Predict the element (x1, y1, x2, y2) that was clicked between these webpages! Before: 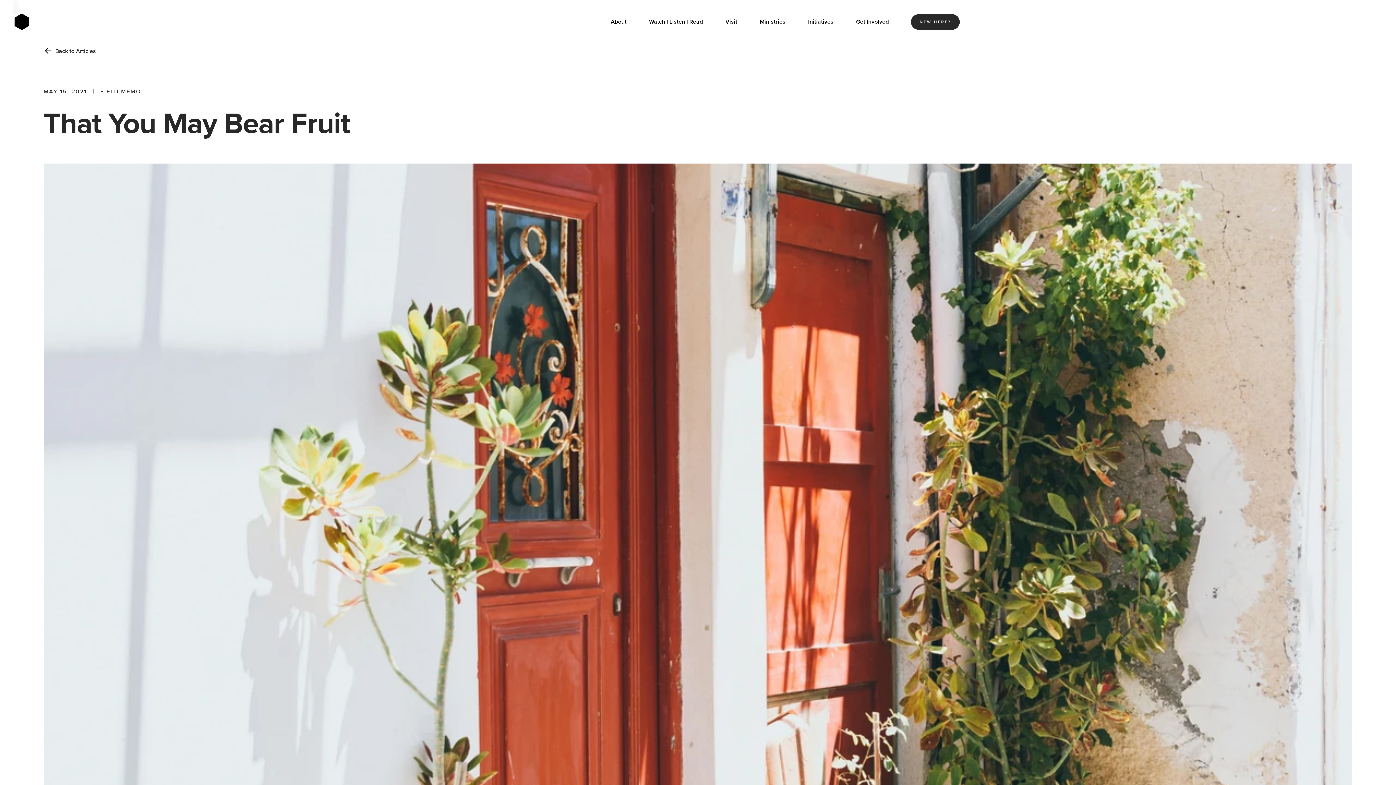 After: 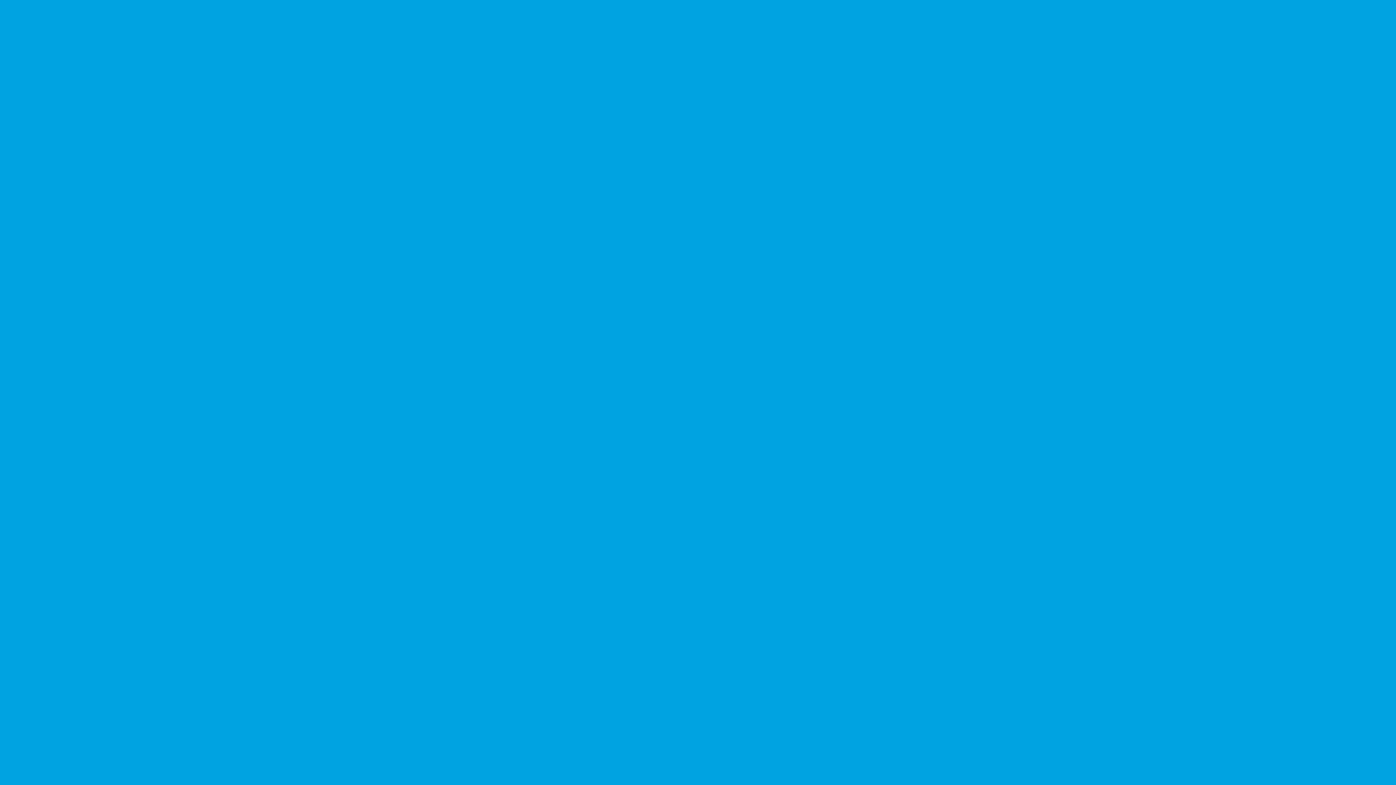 Action: label: NEW HERE? bbox: (911, 14, 959, 29)